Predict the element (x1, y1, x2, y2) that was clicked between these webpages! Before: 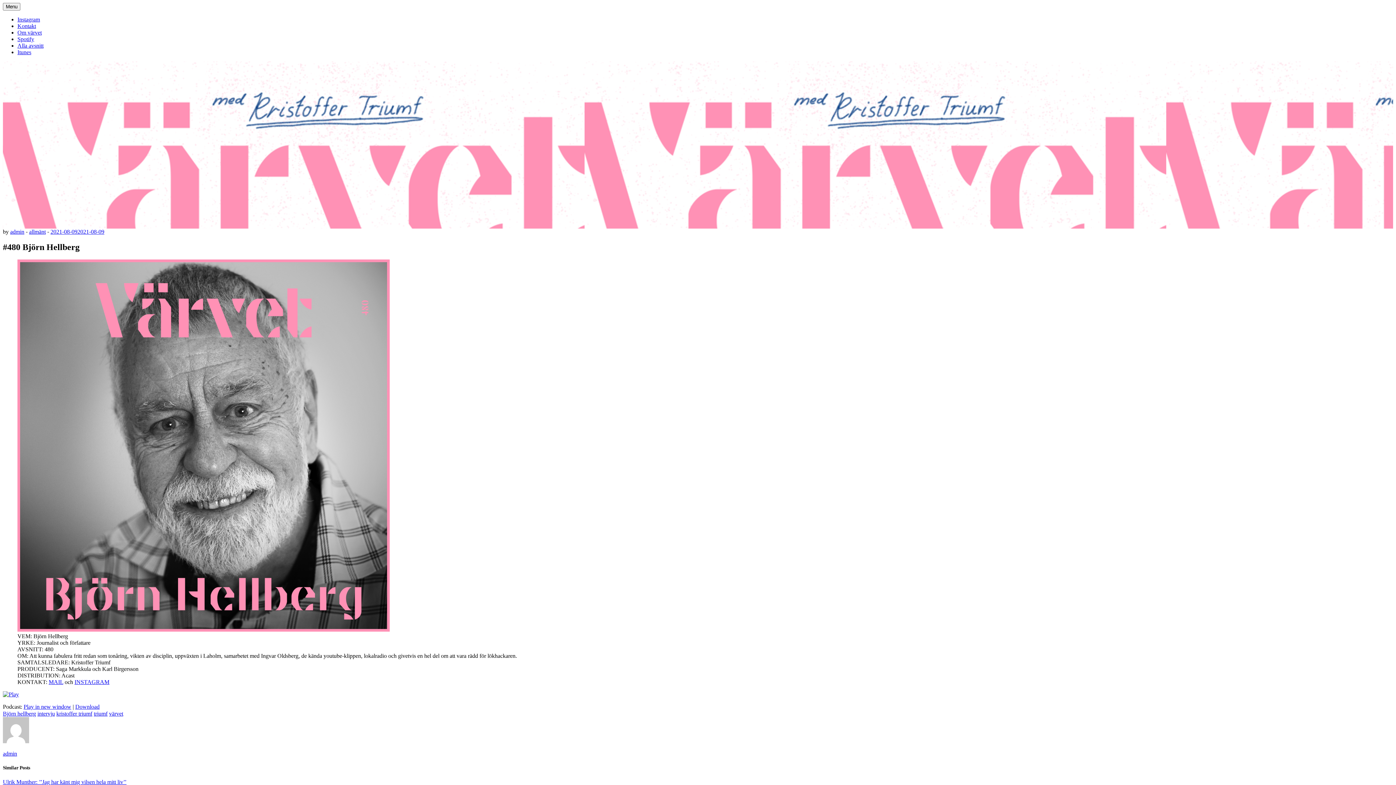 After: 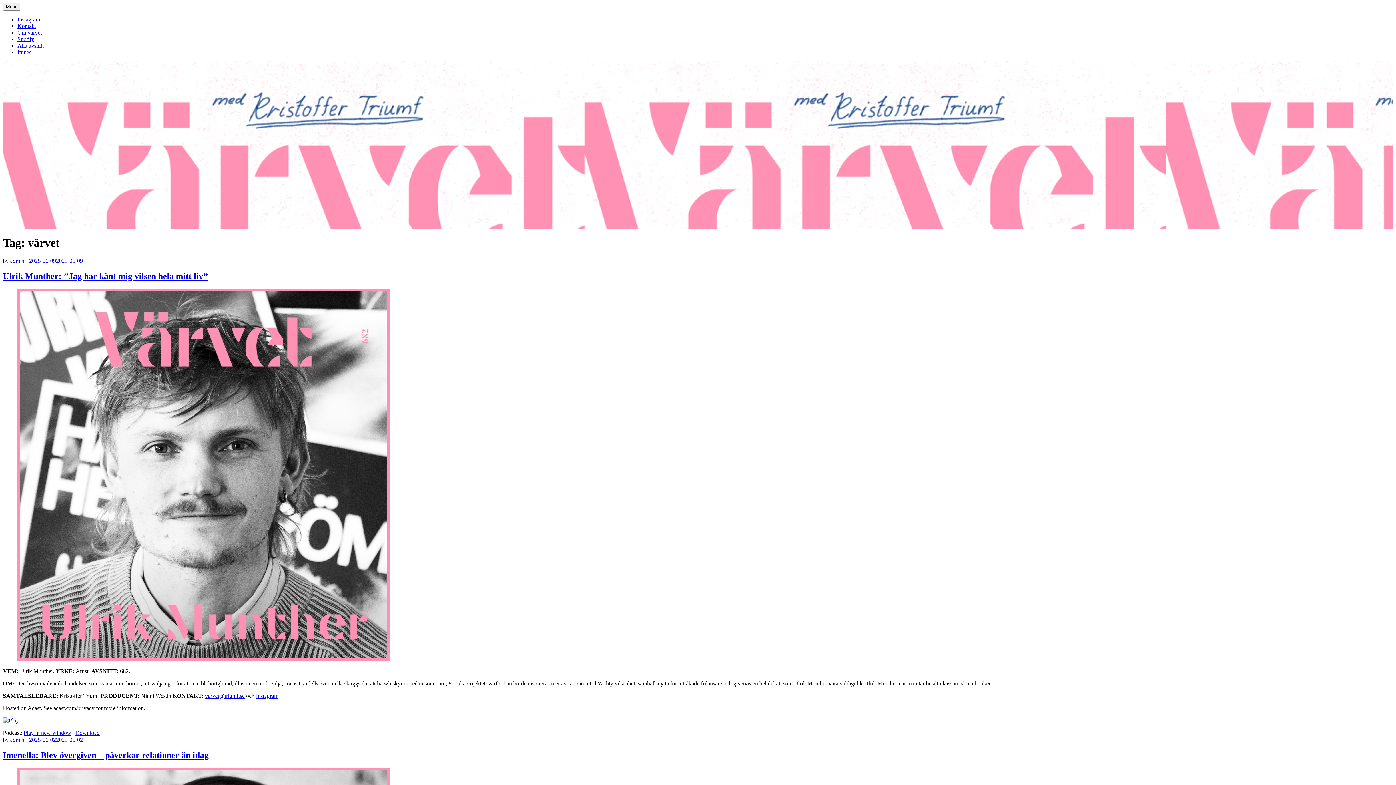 Action: bbox: (109, 710, 123, 717) label: värvet